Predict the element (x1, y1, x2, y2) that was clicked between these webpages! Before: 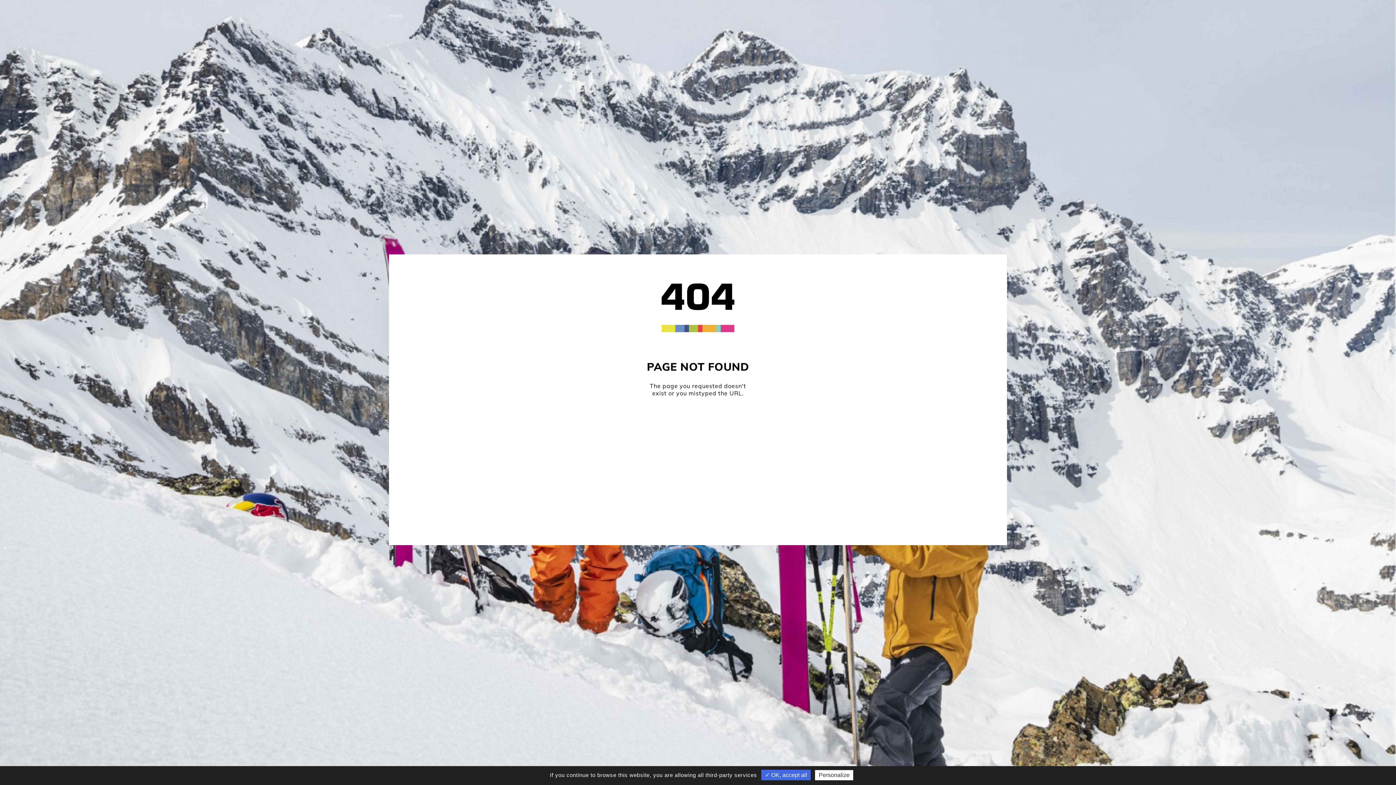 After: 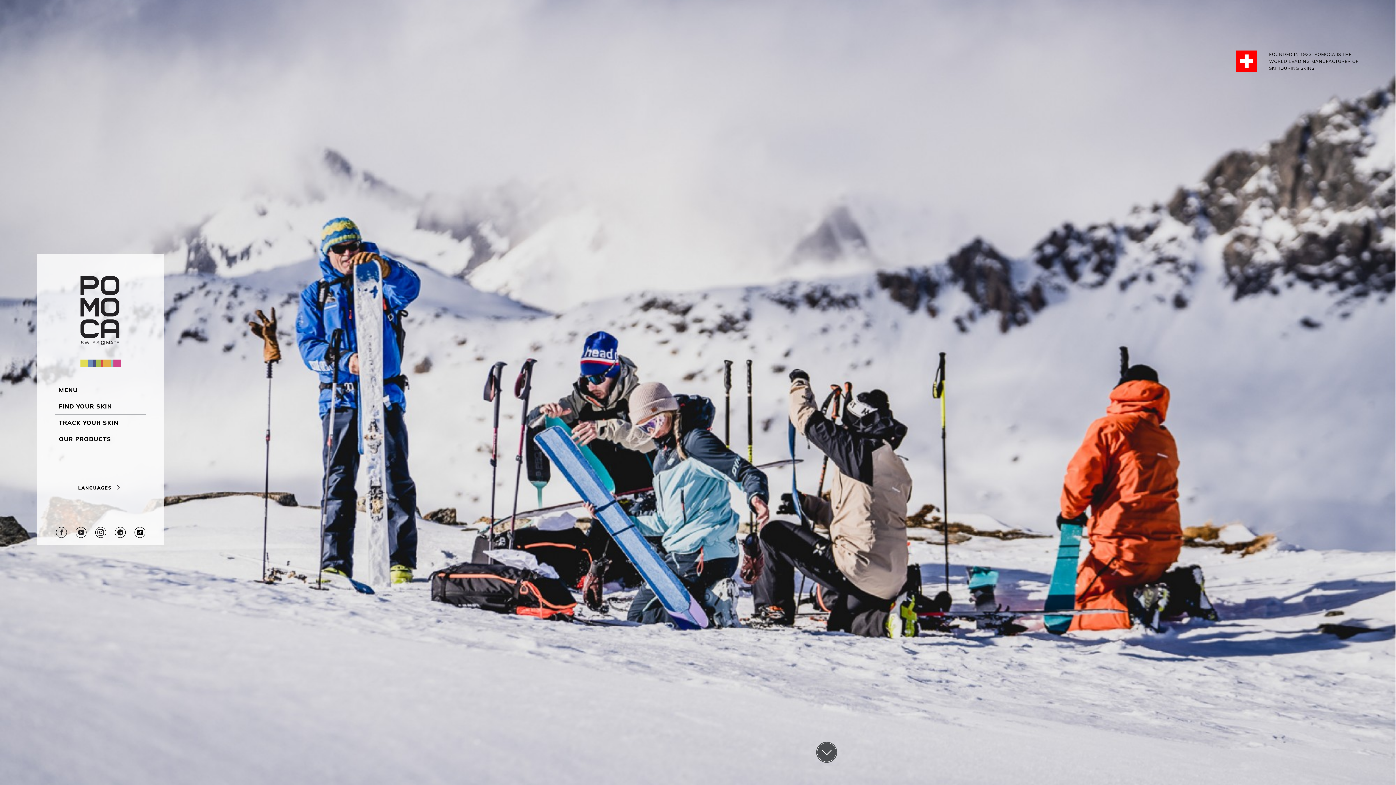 Action: label: HOME bbox: (389, 13, 402, 18)